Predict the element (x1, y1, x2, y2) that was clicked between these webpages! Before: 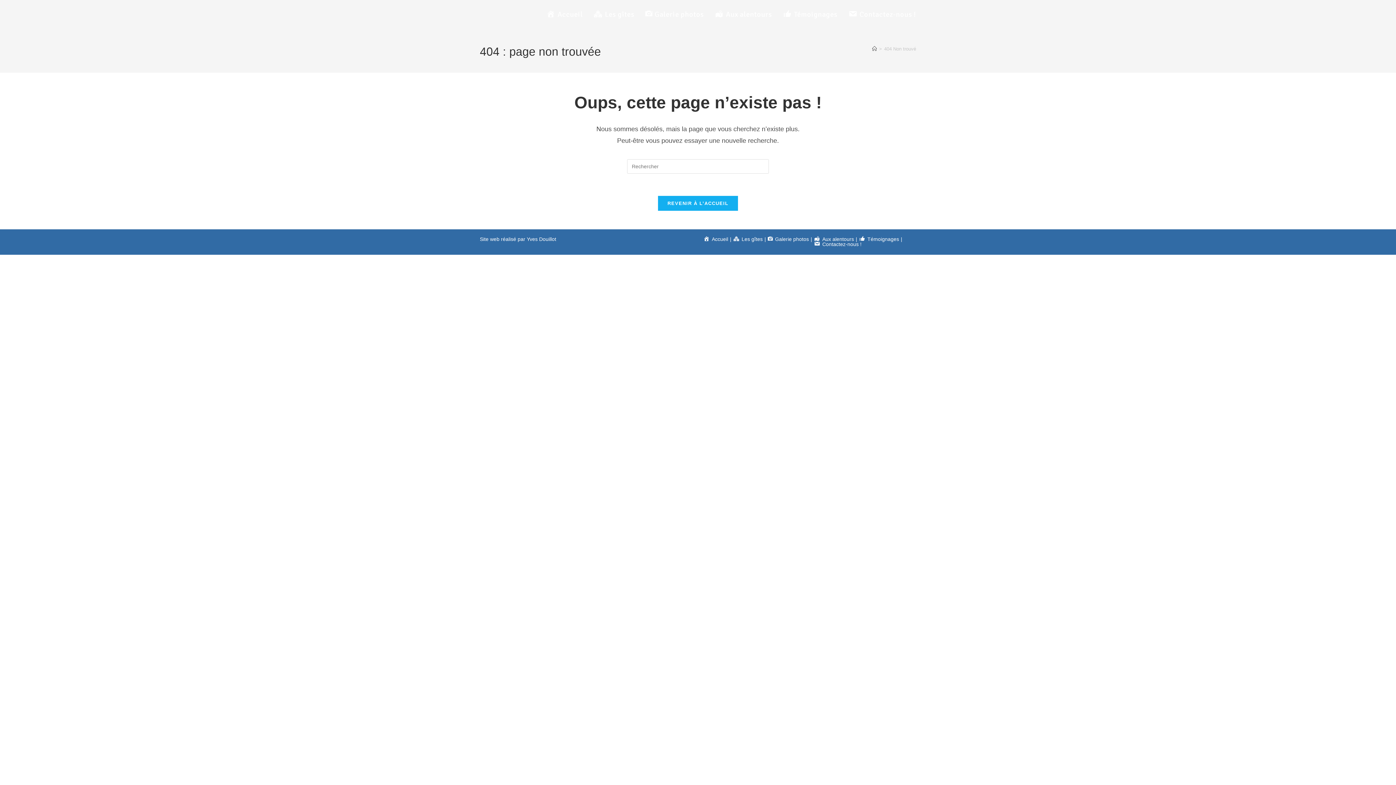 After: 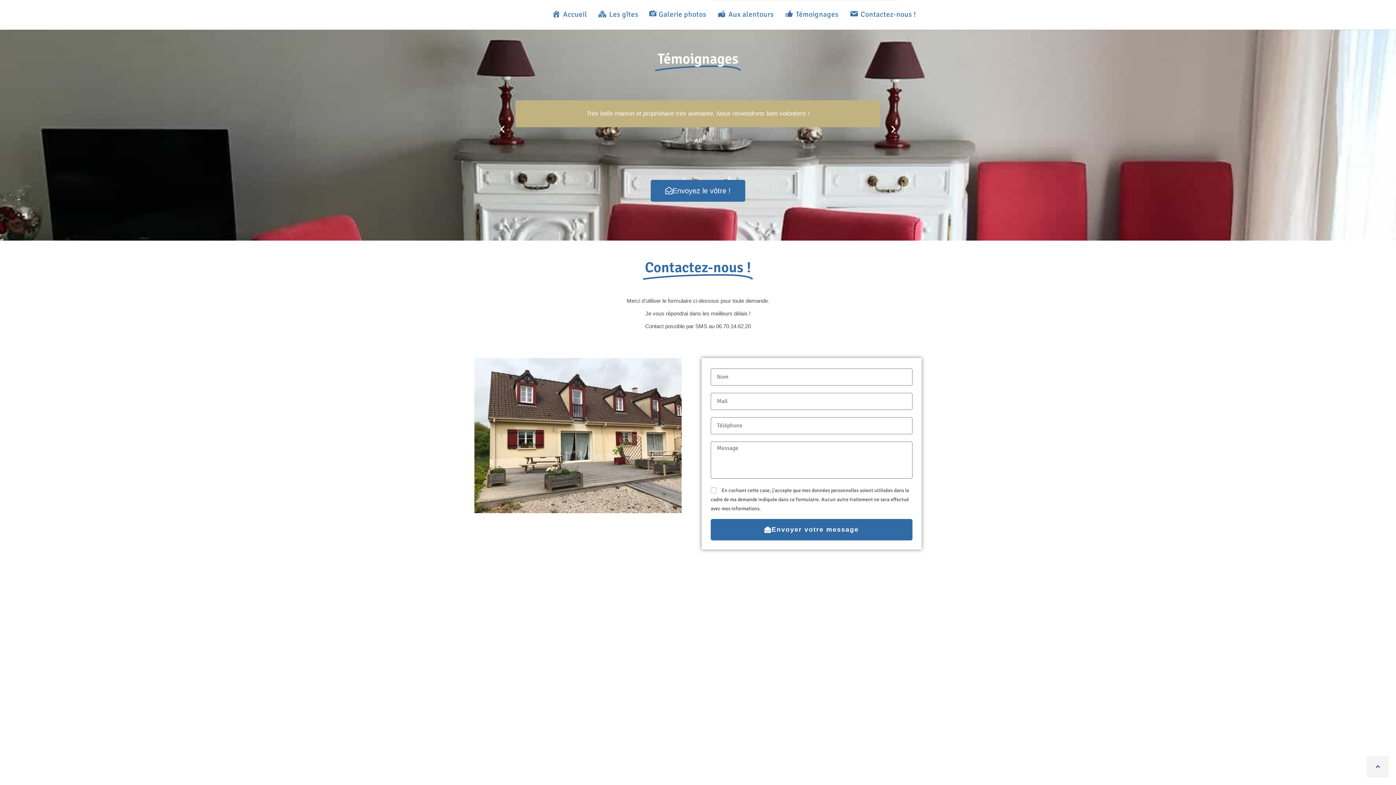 Action: bbox: (859, 236, 899, 242) label: Témoignages